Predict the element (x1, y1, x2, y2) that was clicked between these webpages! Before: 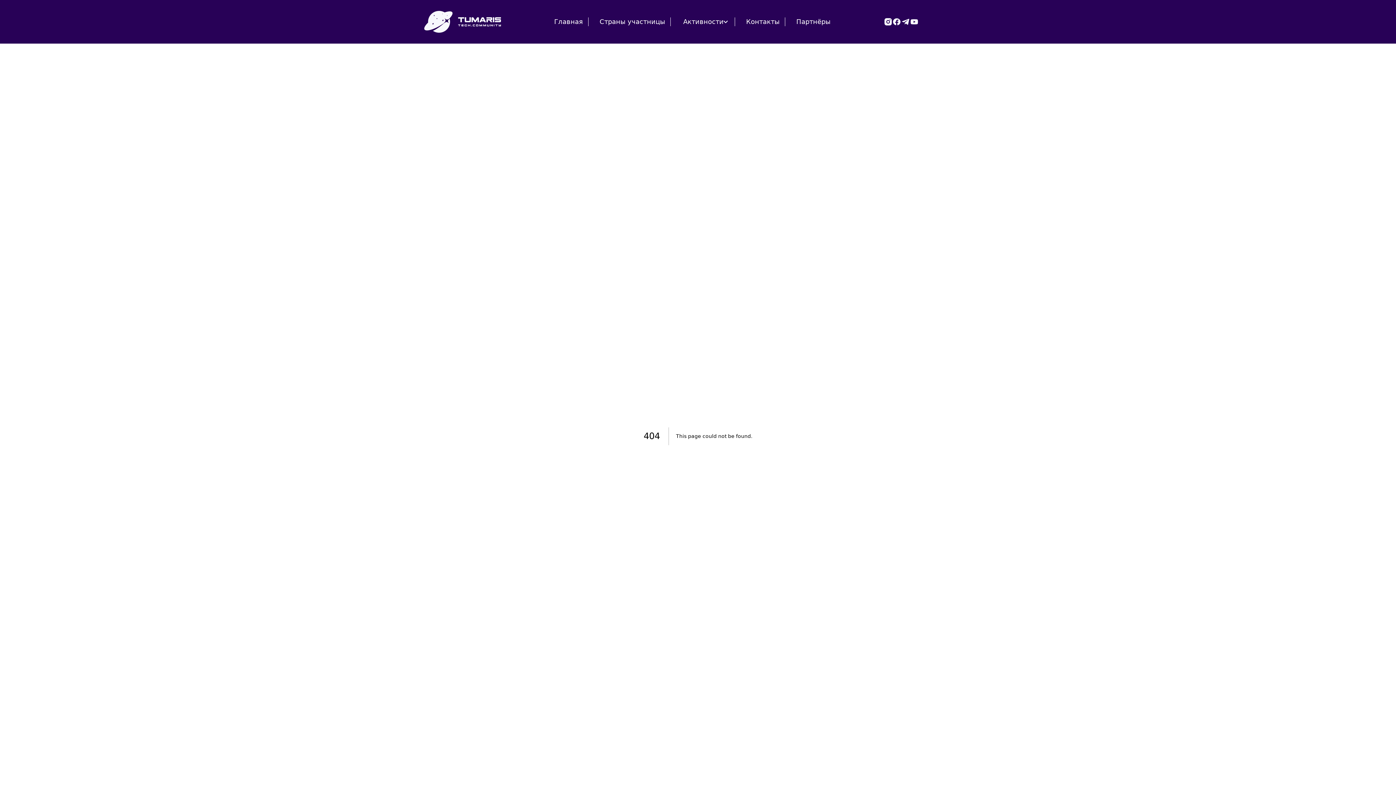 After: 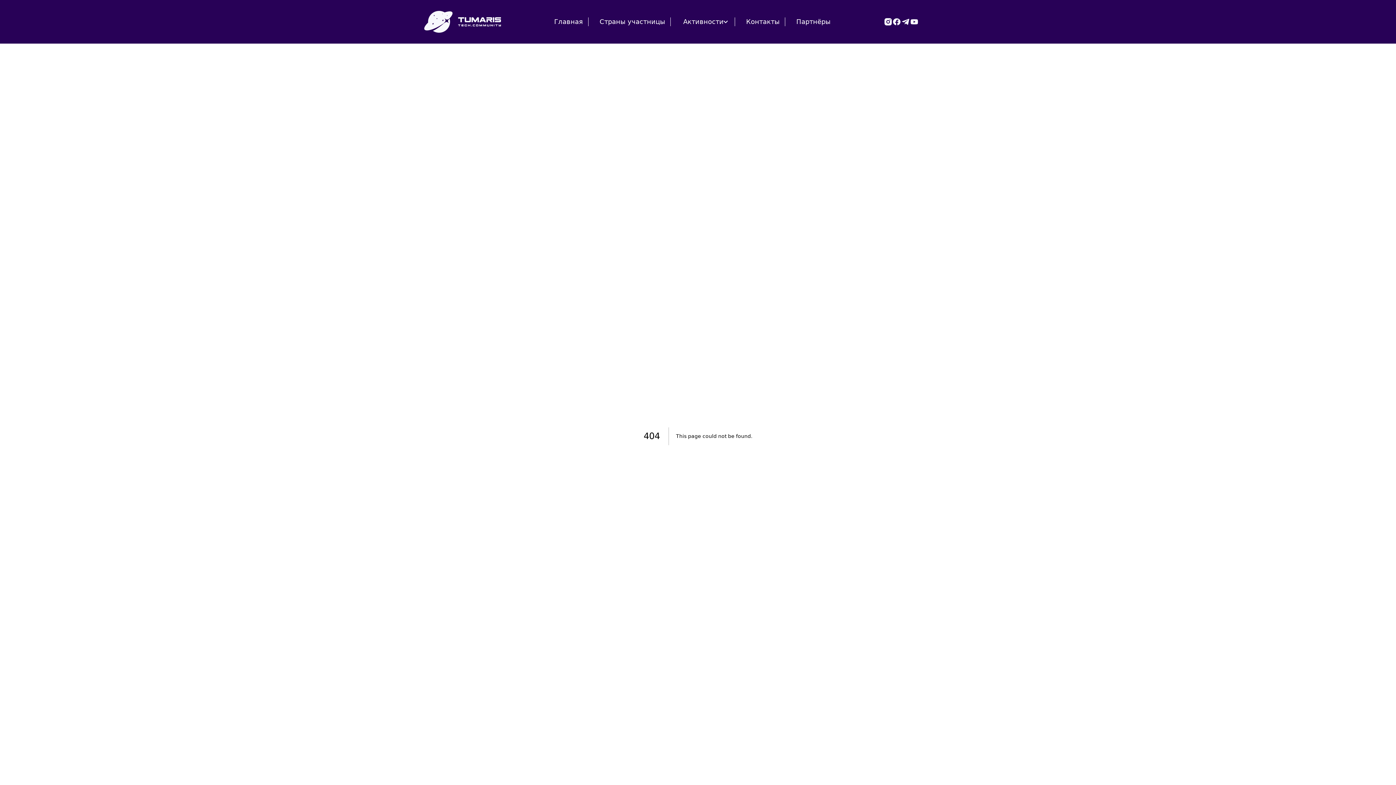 Action: bbox: (901, 17, 910, 26)